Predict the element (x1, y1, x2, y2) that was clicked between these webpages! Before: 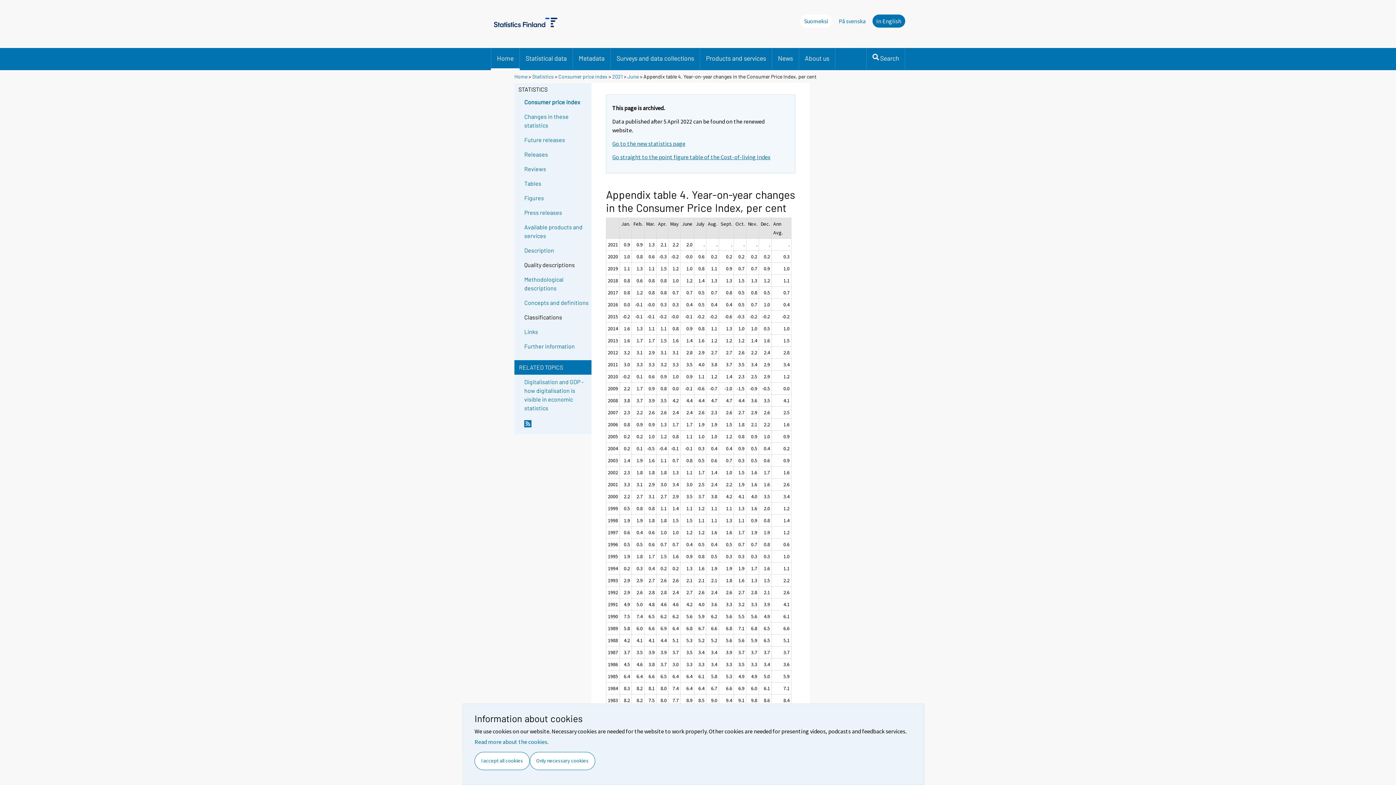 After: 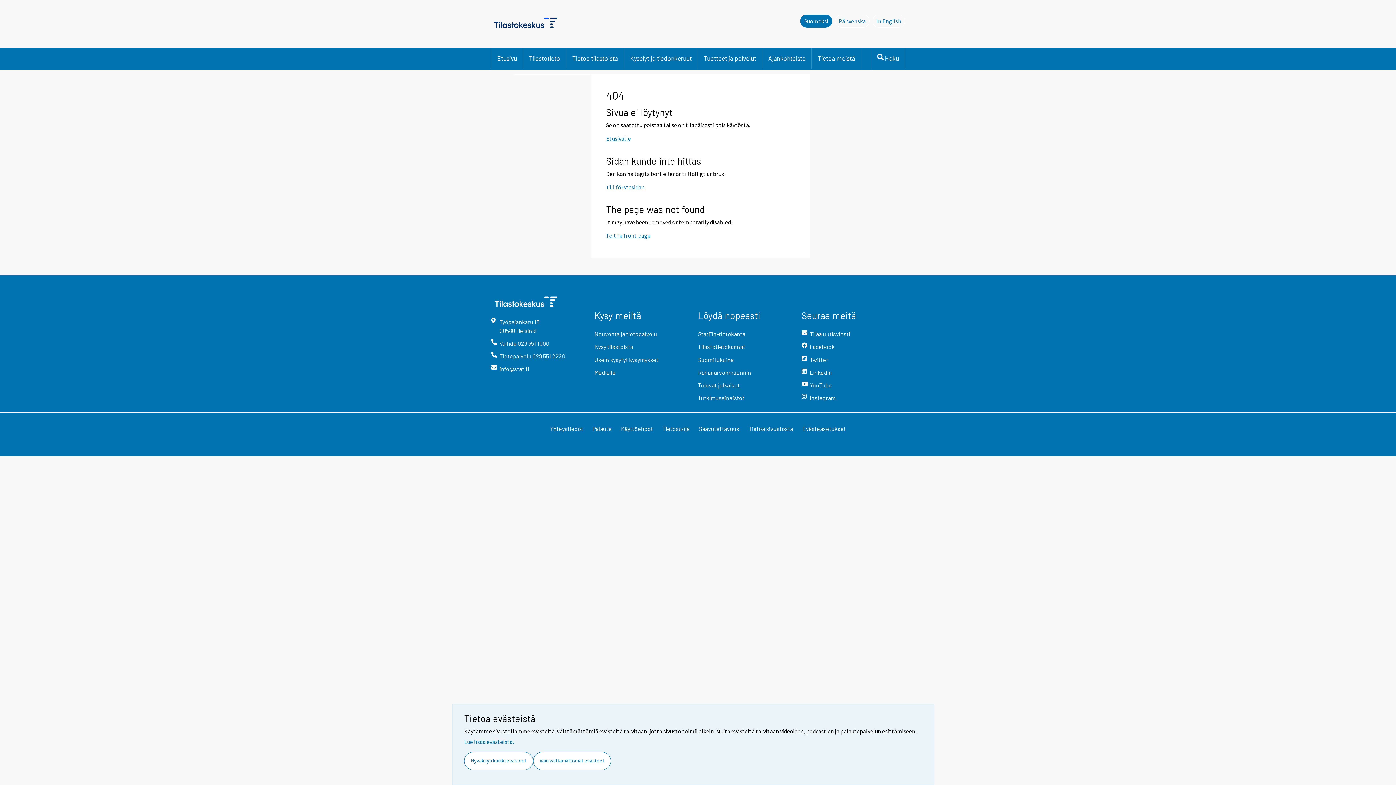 Action: label: Digitalisation and GDP - how digitalisation is visible in economic statistics bbox: (524, 377, 590, 412)